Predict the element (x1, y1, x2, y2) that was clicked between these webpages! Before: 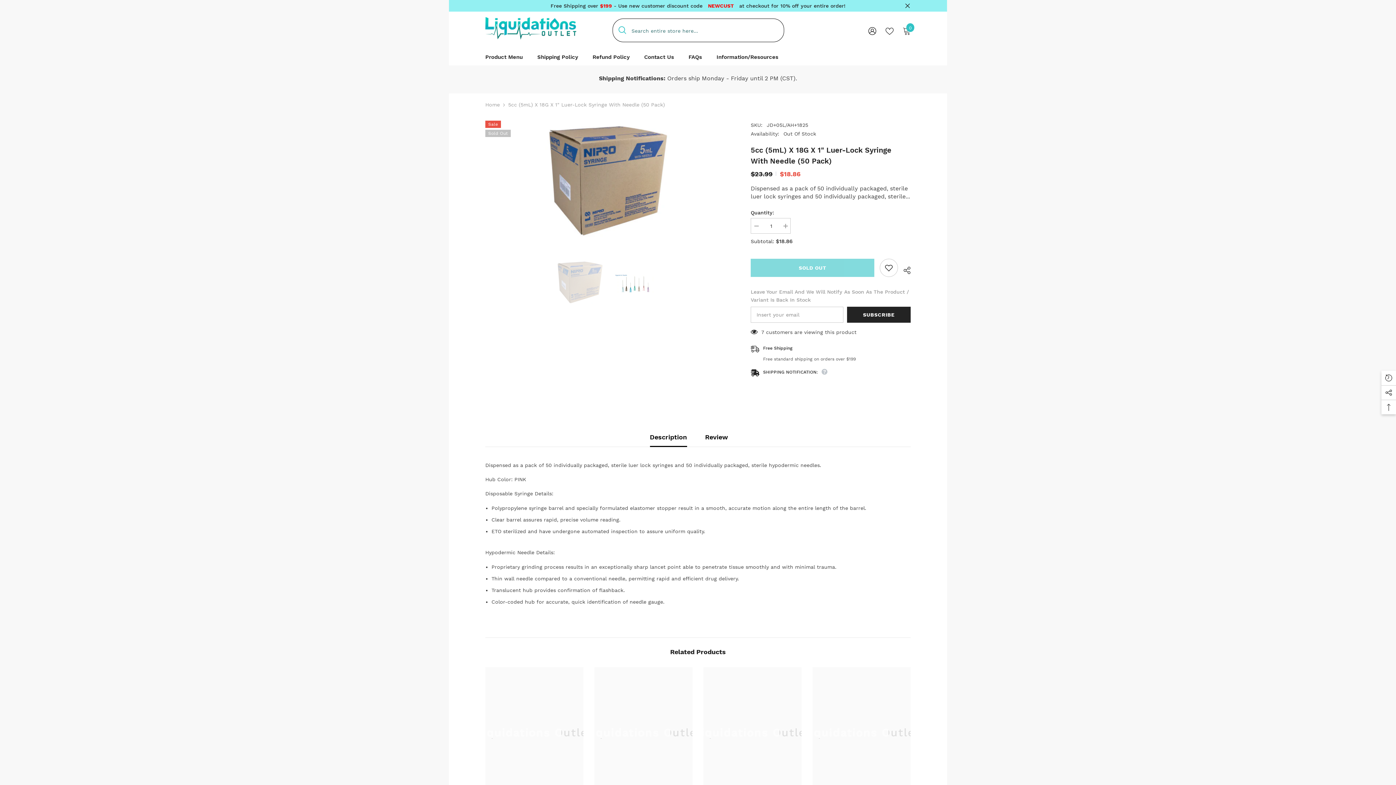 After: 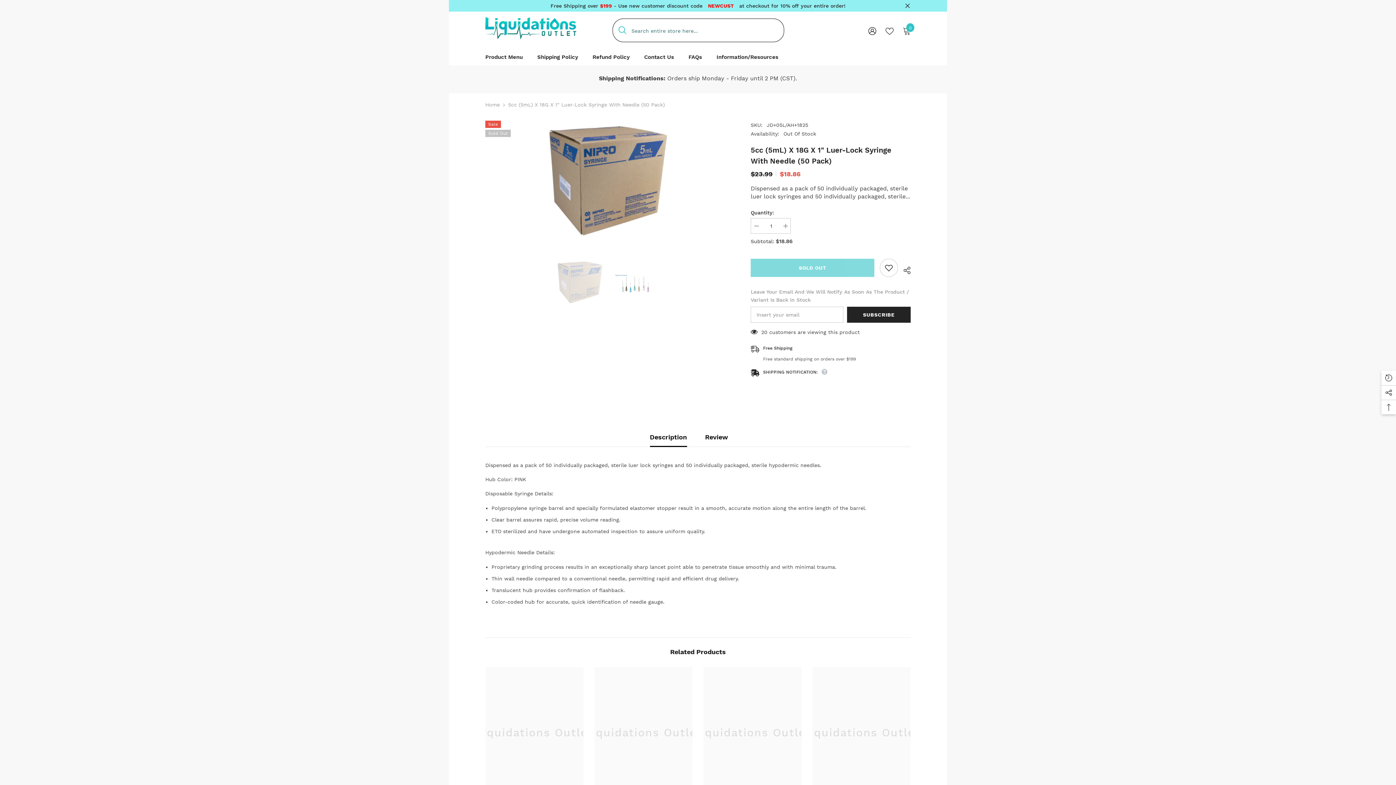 Action: bbox: (885, 26, 893, 34) label: WISH LISTS